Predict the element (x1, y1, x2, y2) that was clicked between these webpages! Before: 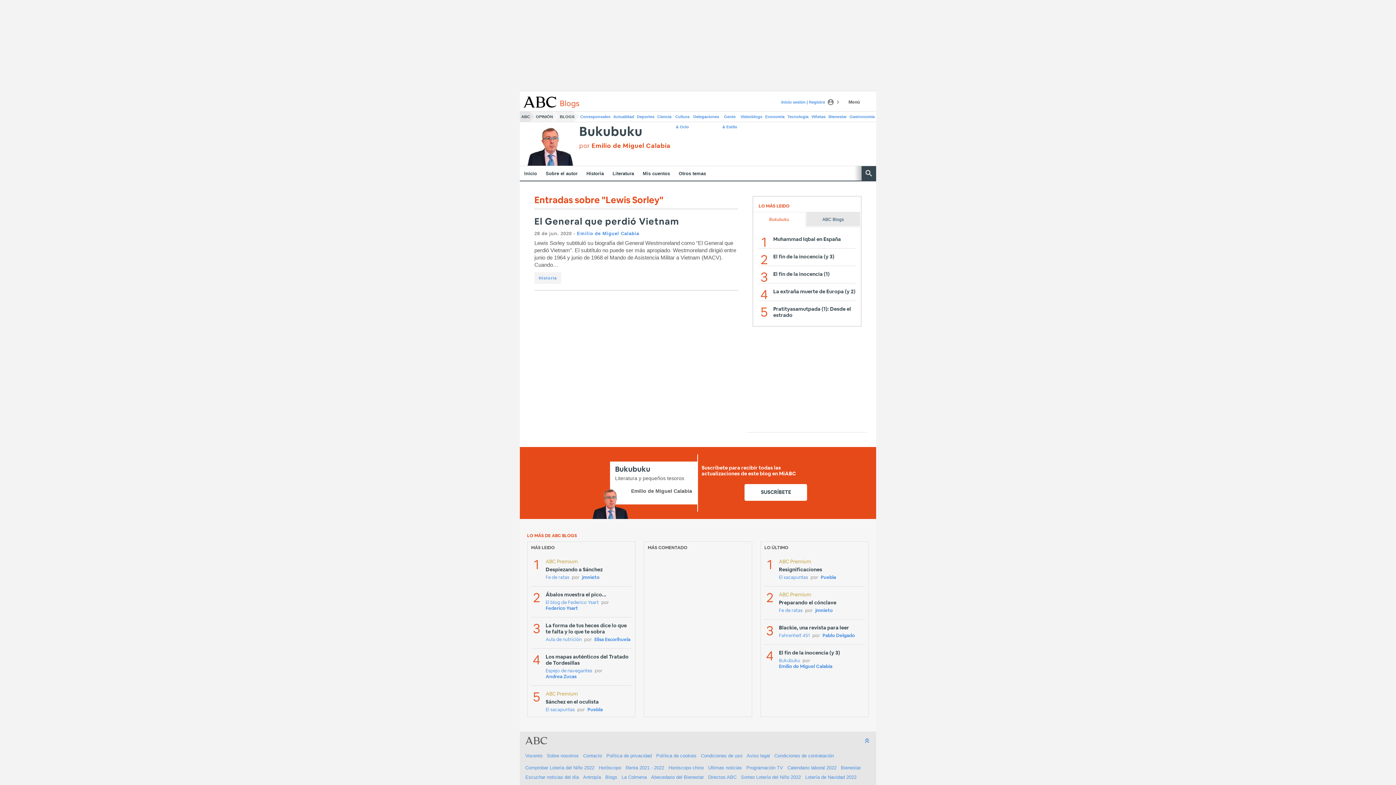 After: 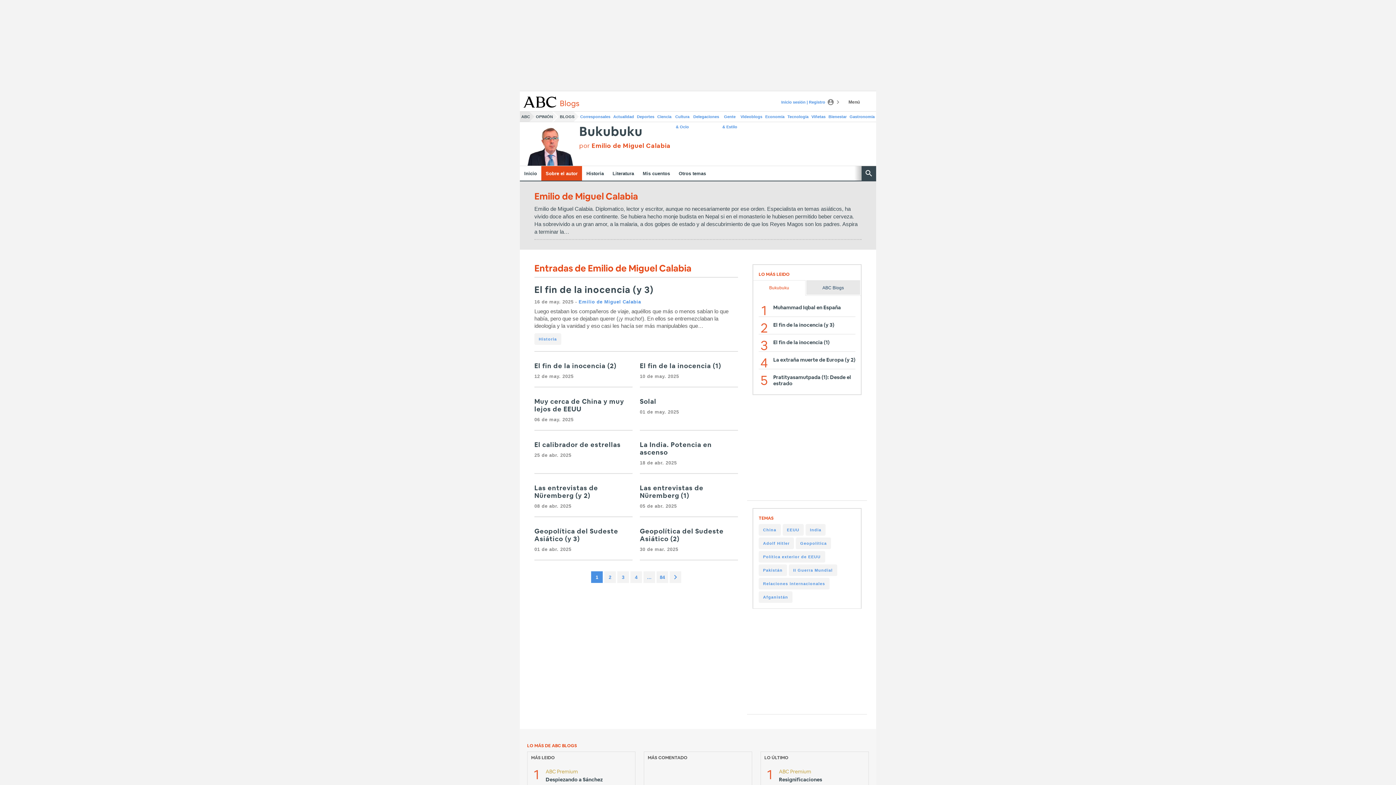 Action: bbox: (579, 142, 670, 149) label: por Emilio de Miguel Calabia